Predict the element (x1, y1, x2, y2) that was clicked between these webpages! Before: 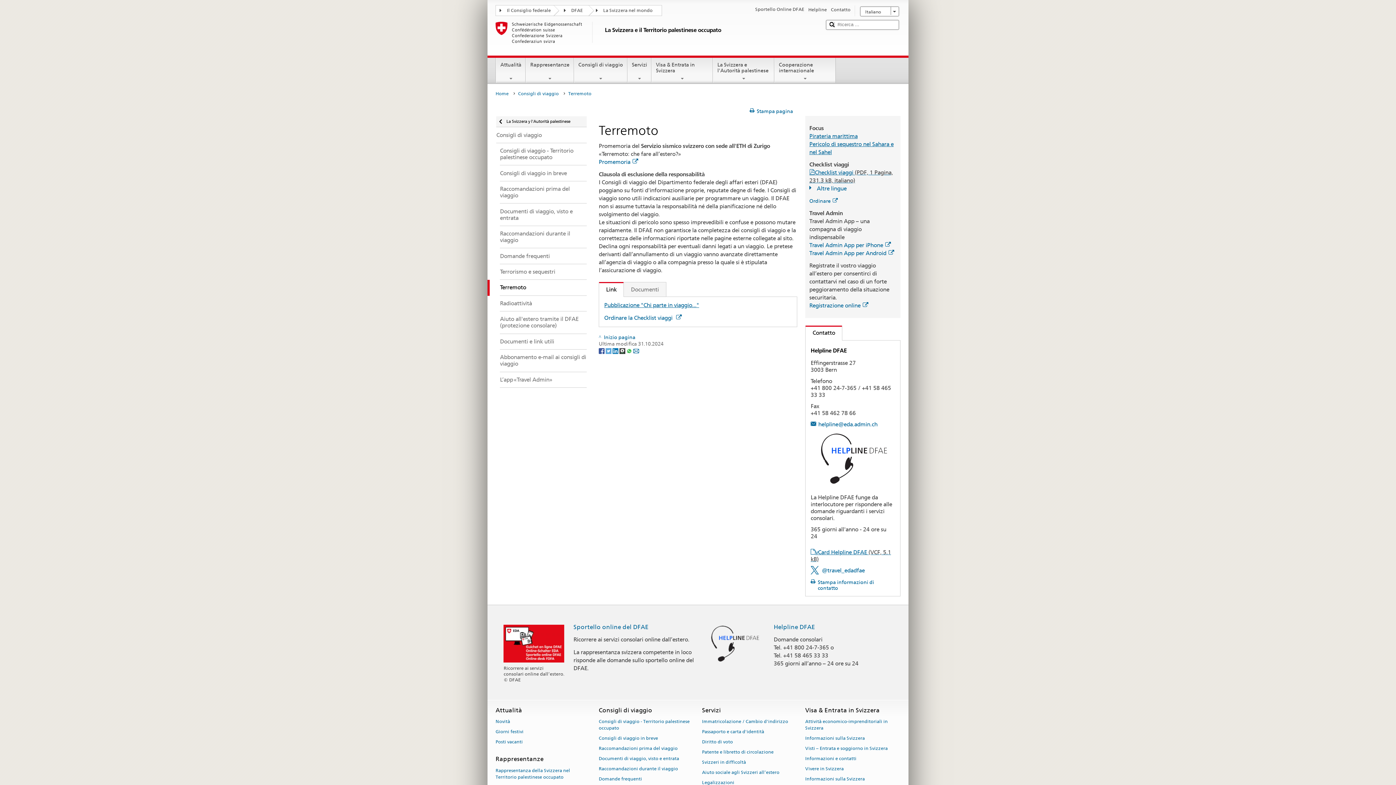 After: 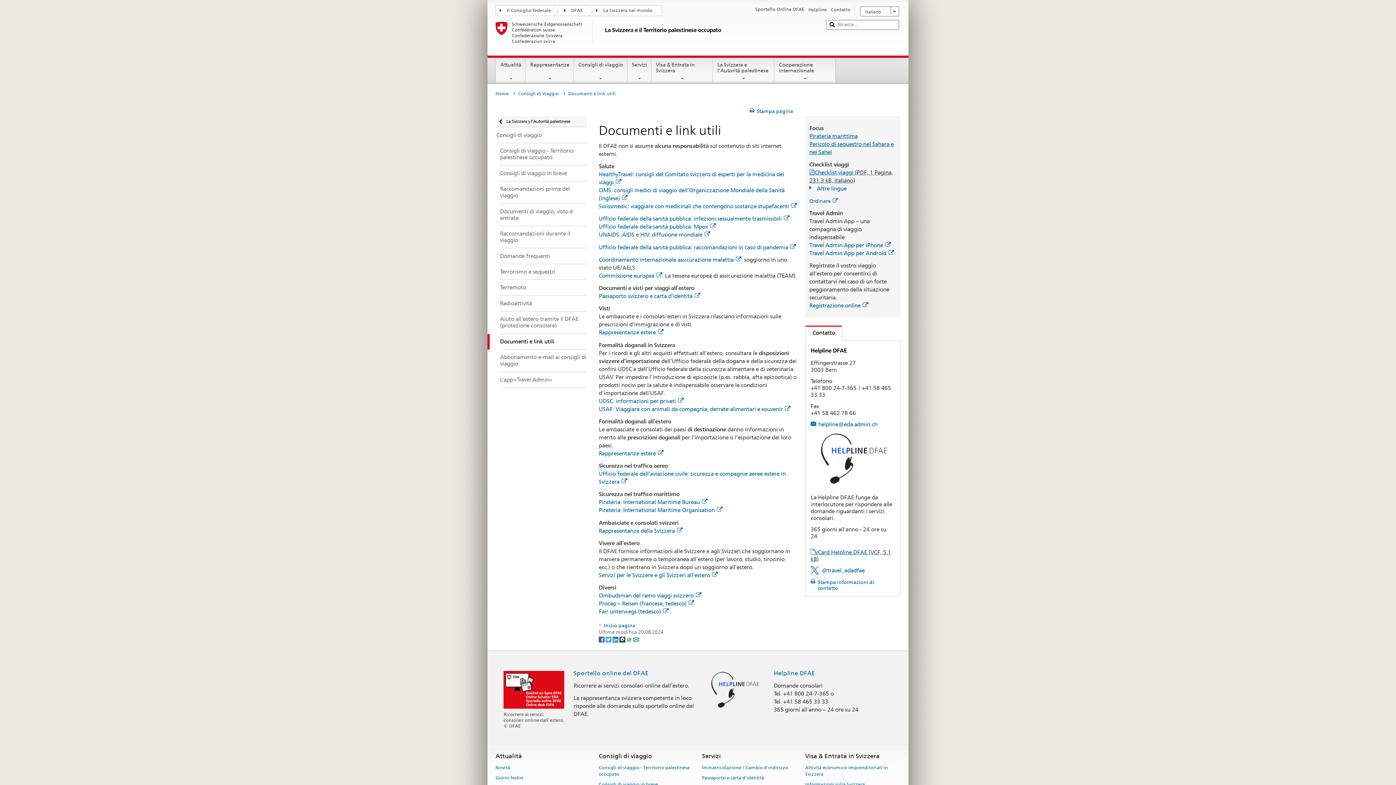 Action: bbox: (487, 334, 586, 349) label: Documenti e link utili